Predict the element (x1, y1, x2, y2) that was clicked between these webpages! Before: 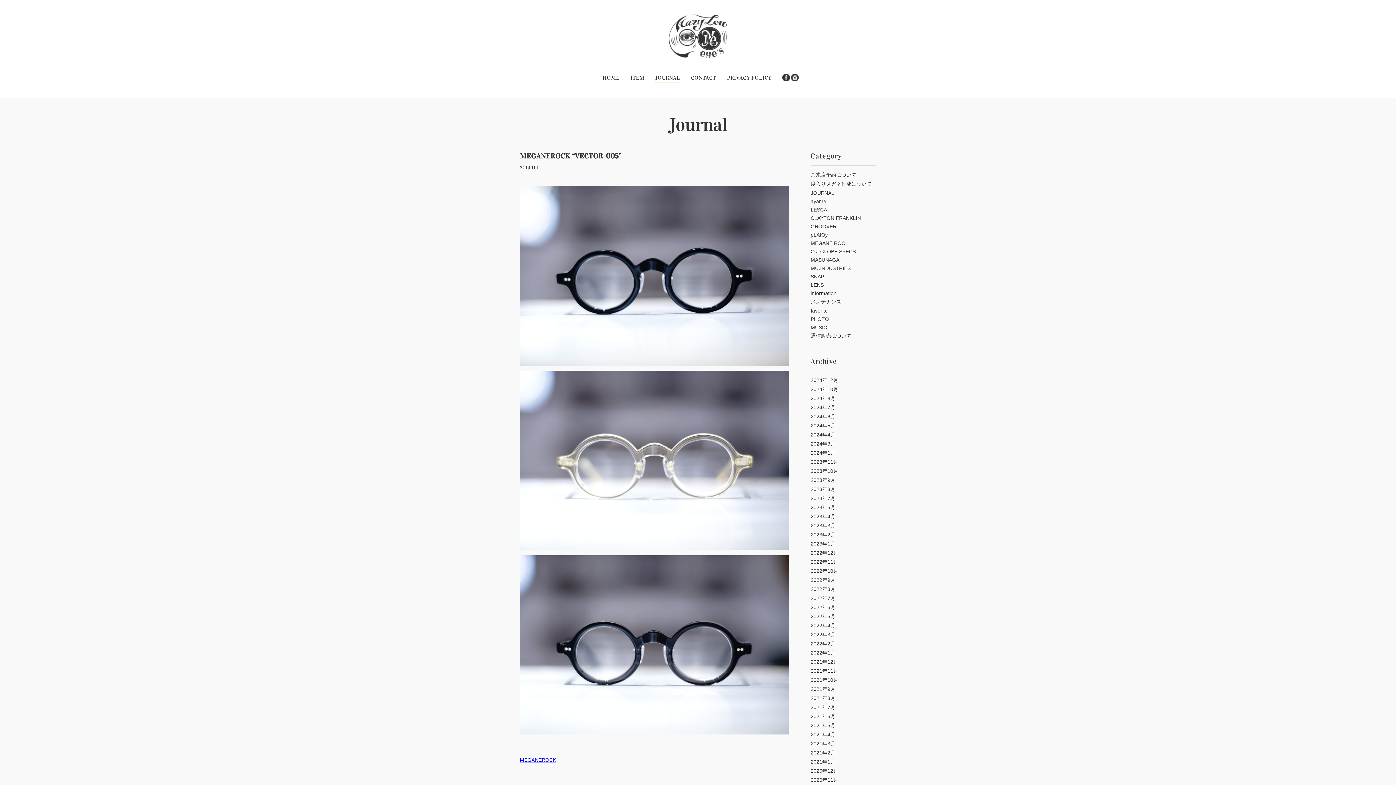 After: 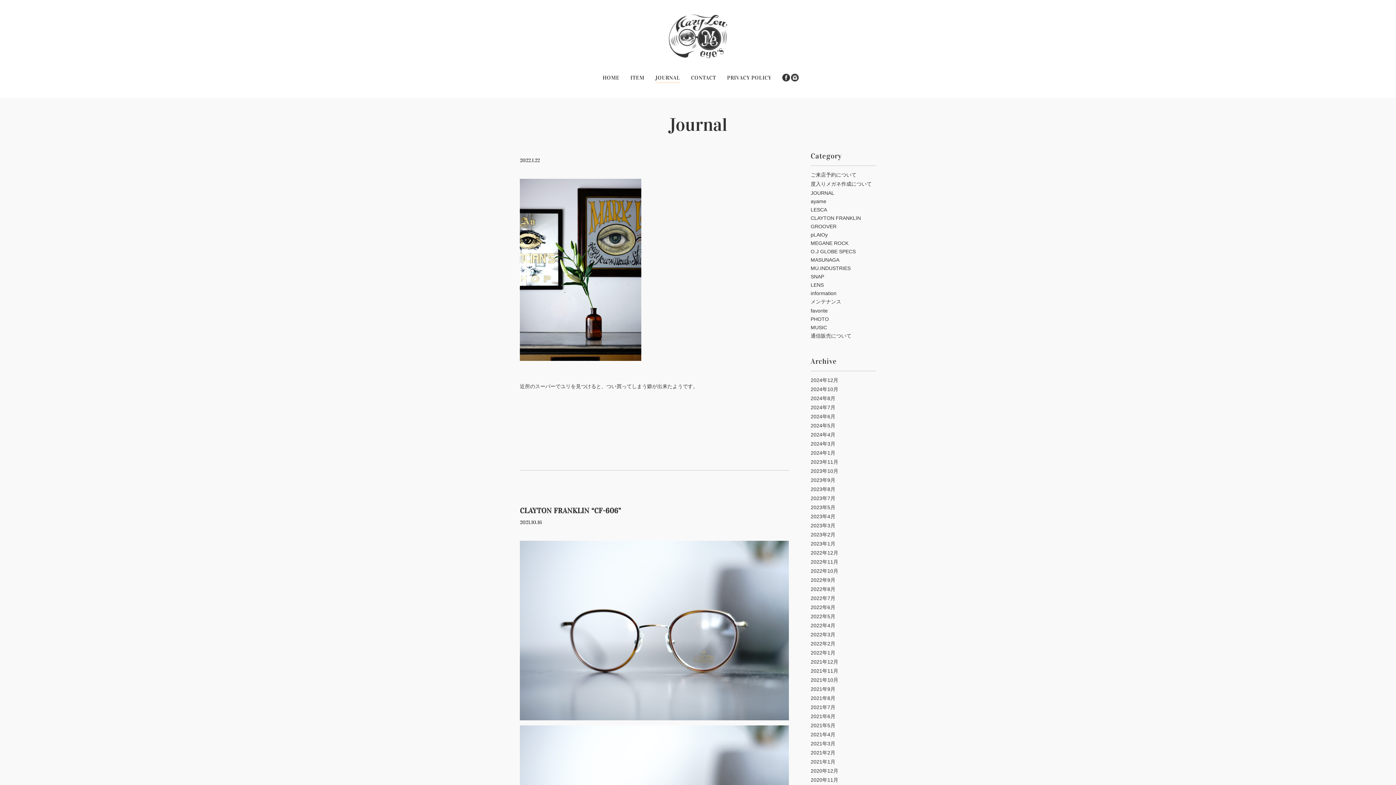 Action: label: PHOTO bbox: (810, 316, 829, 322)